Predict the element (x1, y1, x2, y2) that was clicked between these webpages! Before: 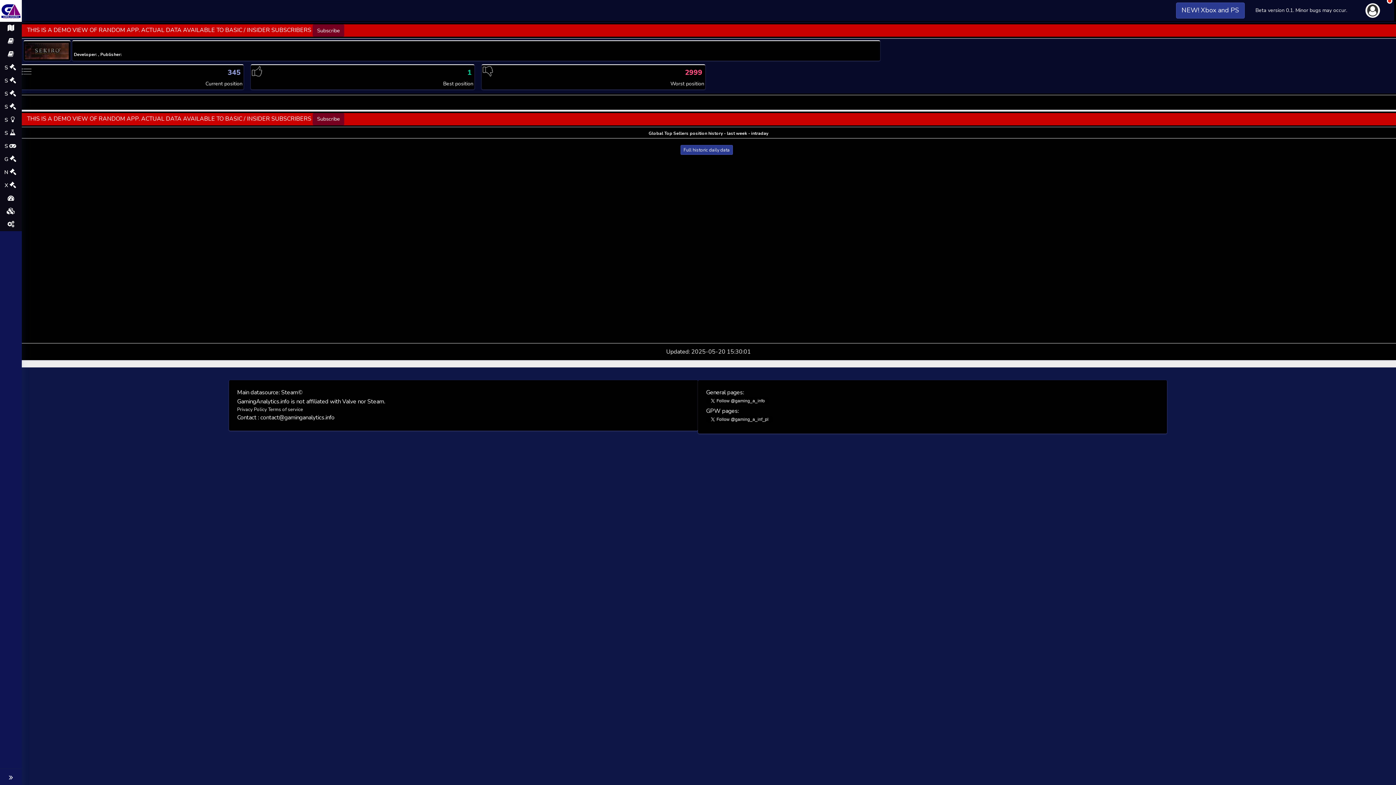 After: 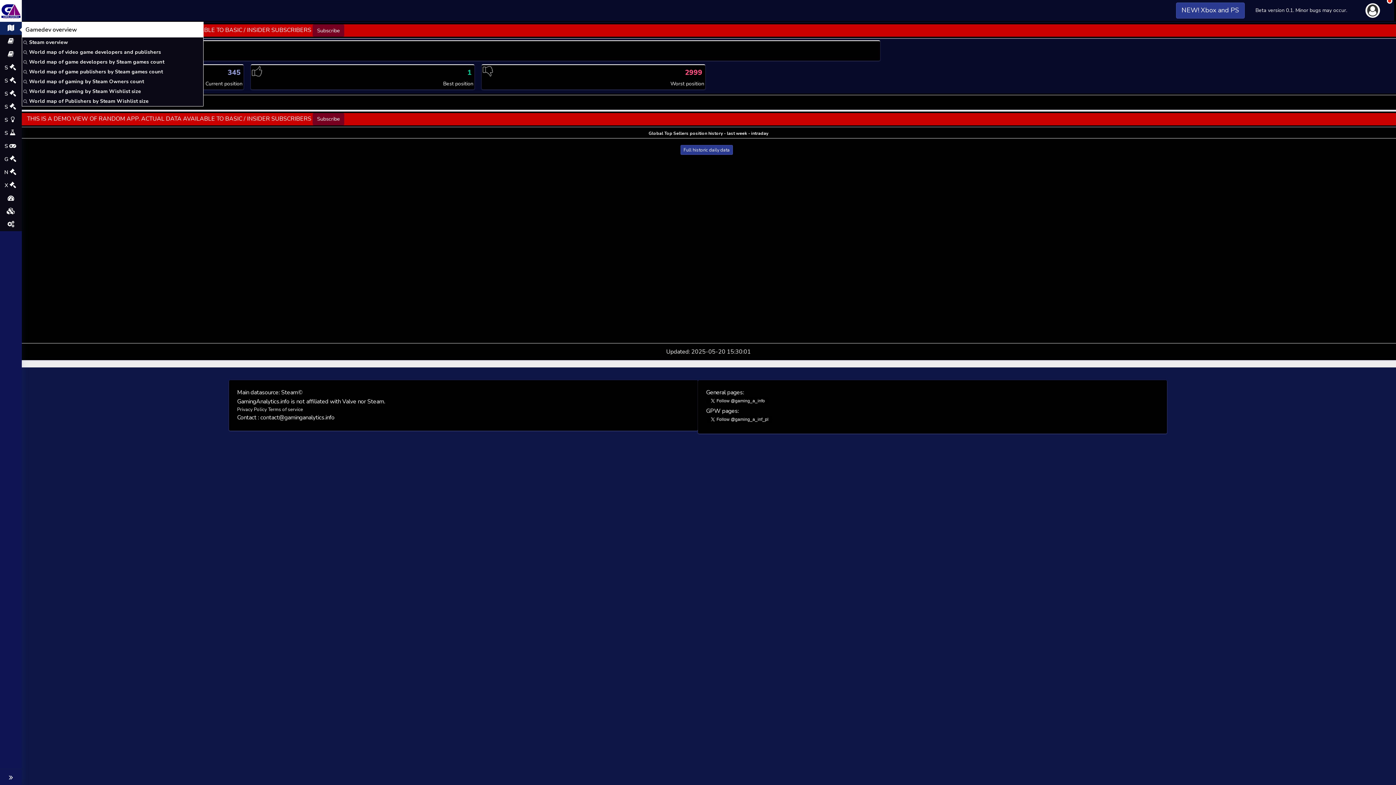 Action: bbox: (0, 21, 21, 34)